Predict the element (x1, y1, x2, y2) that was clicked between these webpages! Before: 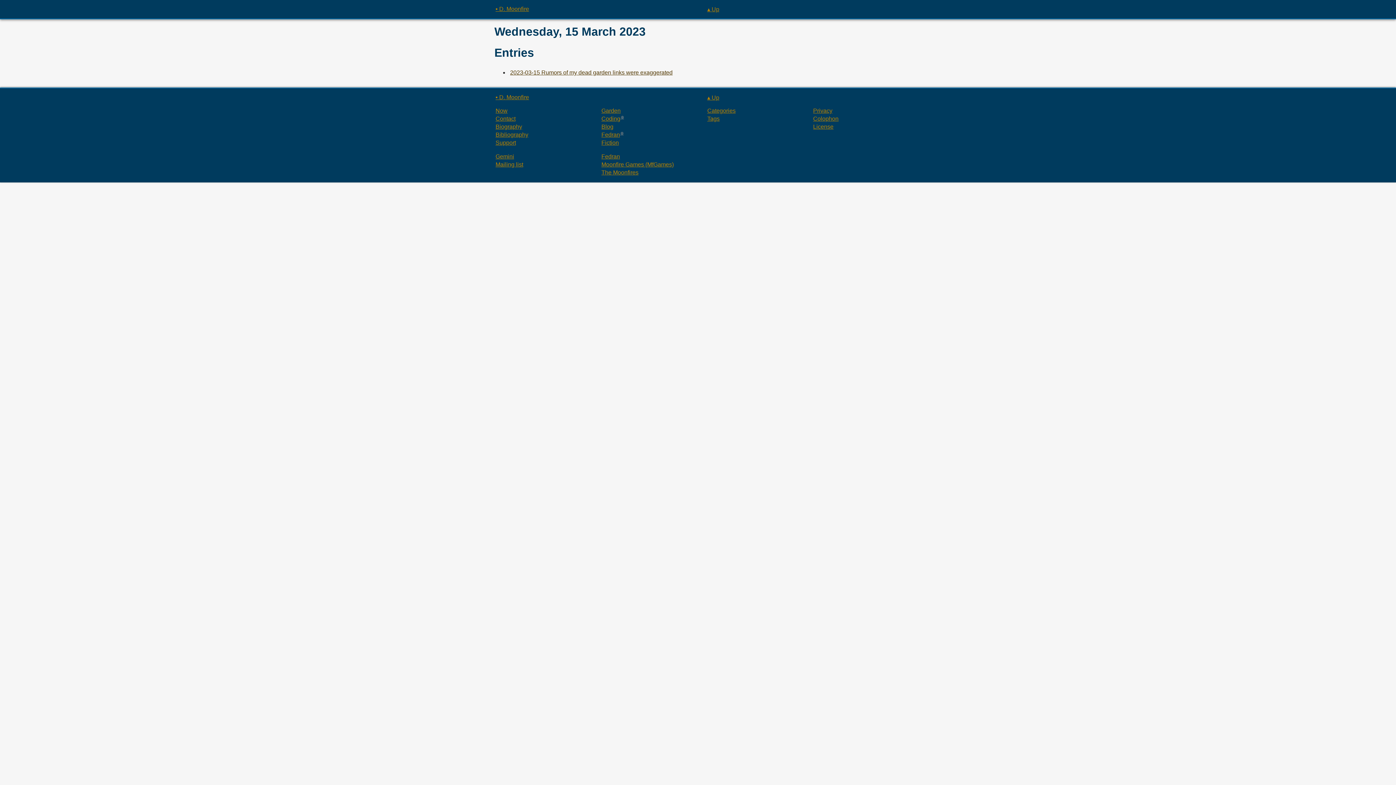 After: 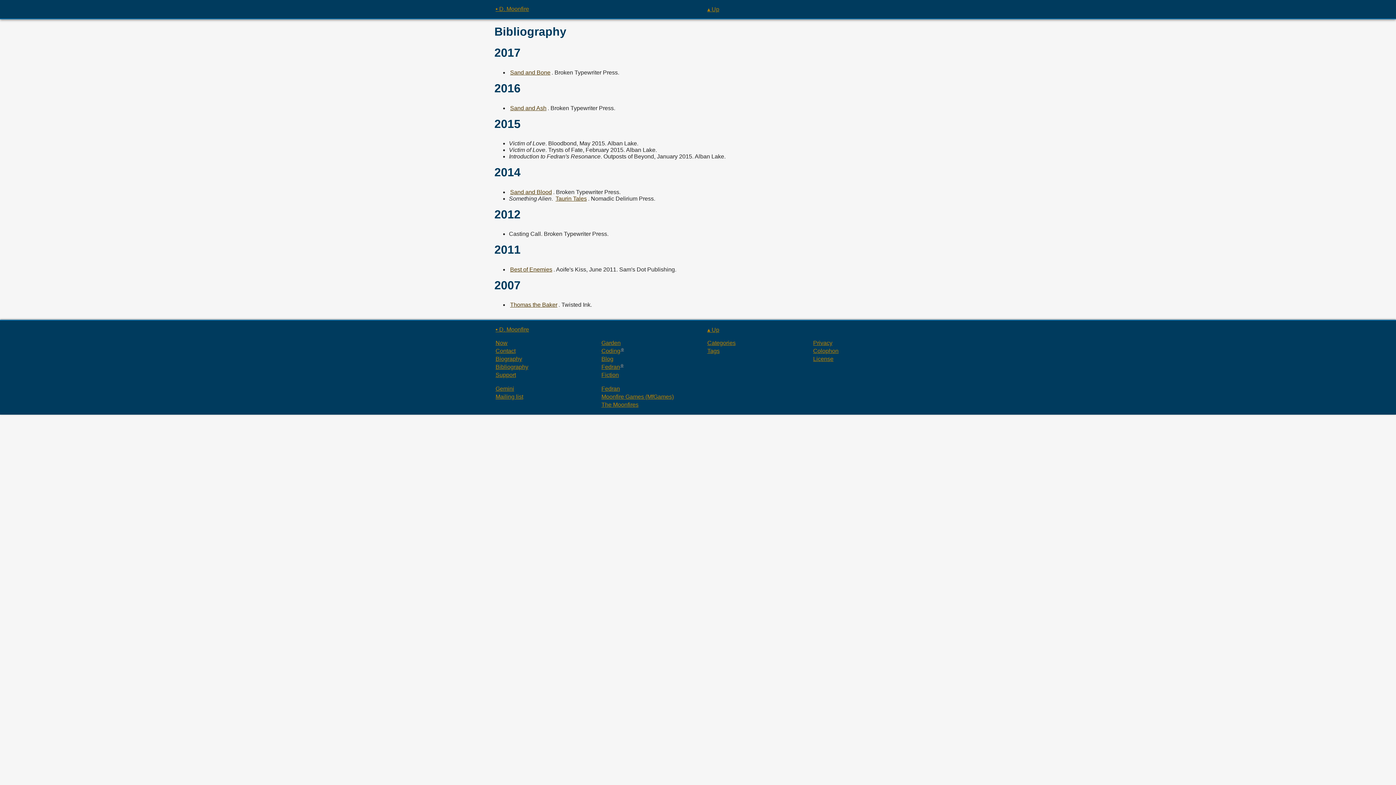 Action: bbox: (494, 130, 594, 138) label: Bibliography